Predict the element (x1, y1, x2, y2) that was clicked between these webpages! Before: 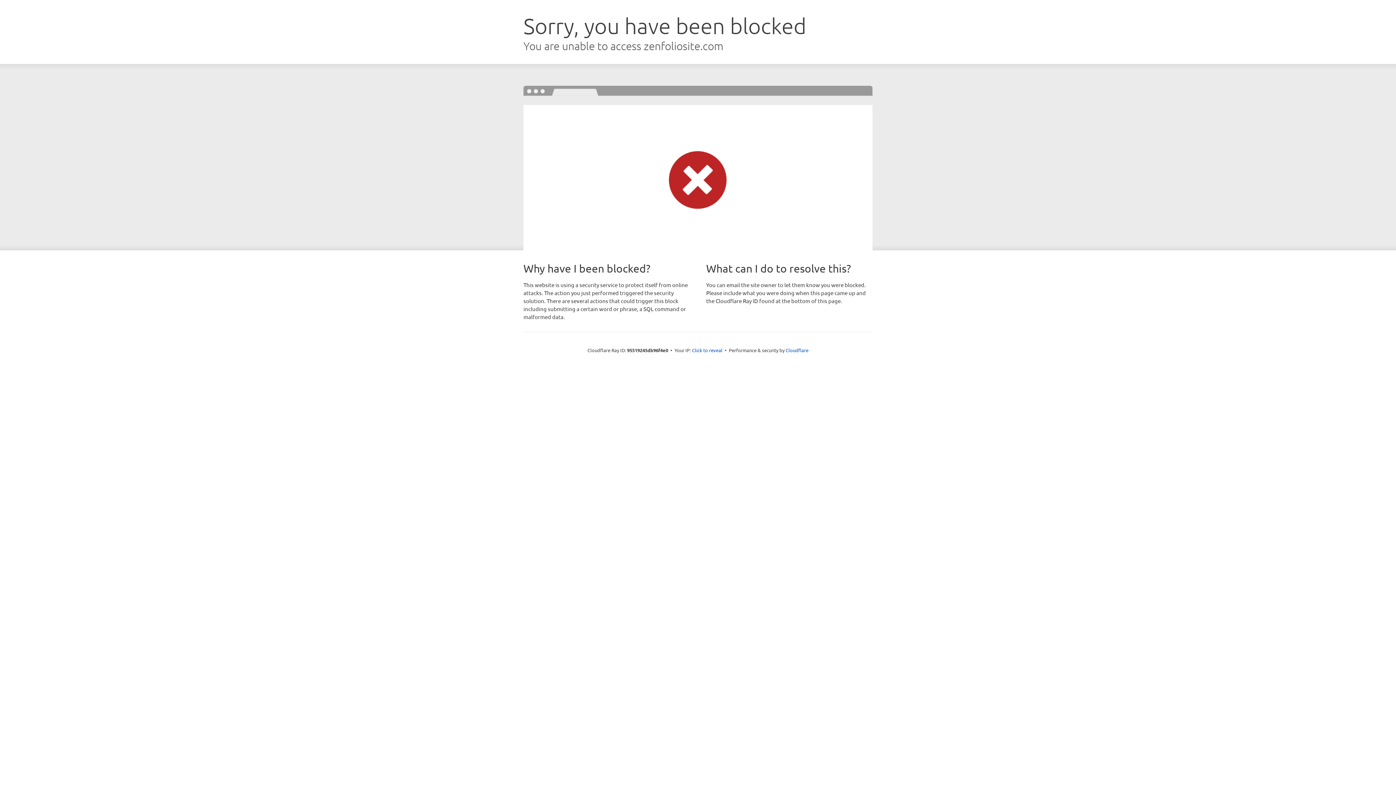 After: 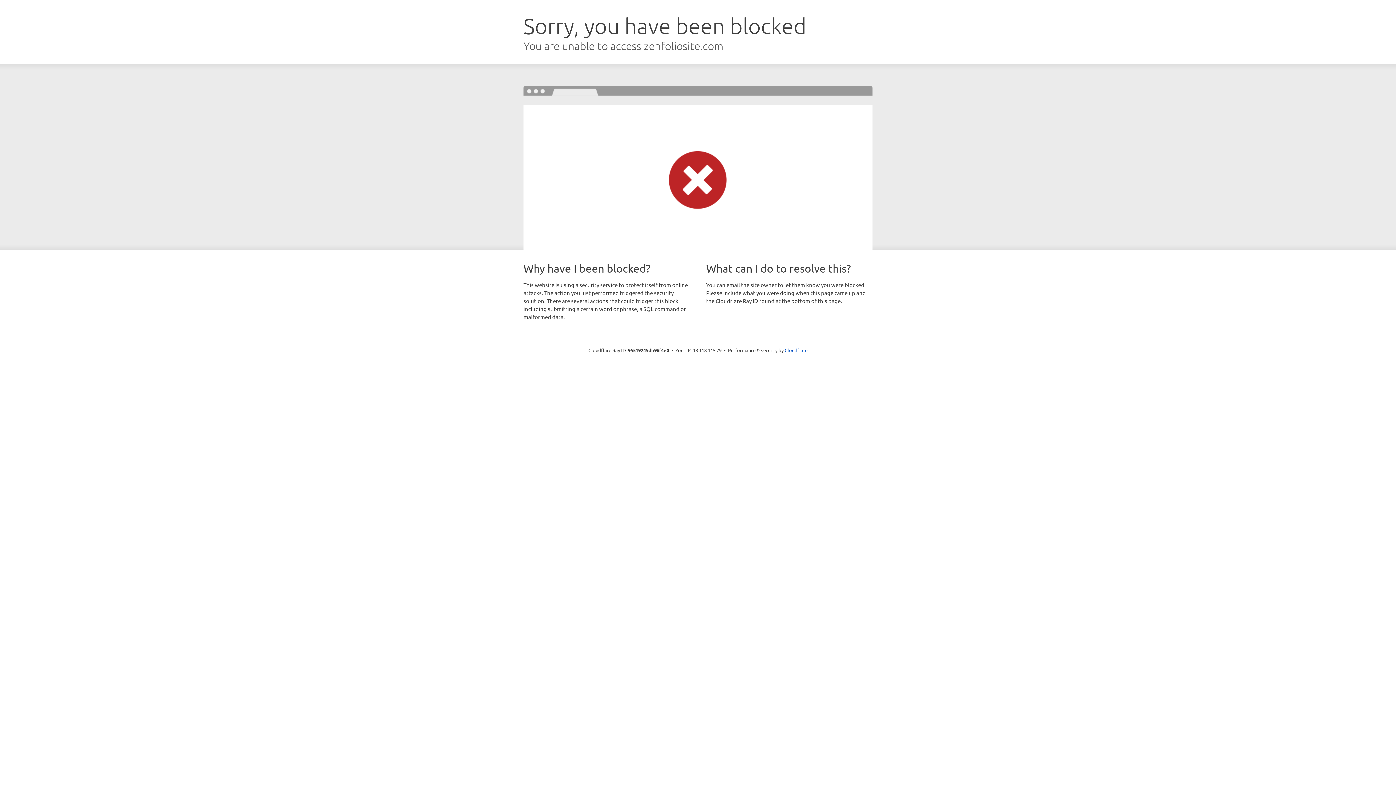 Action: label: Click to reveal bbox: (692, 346, 722, 353)